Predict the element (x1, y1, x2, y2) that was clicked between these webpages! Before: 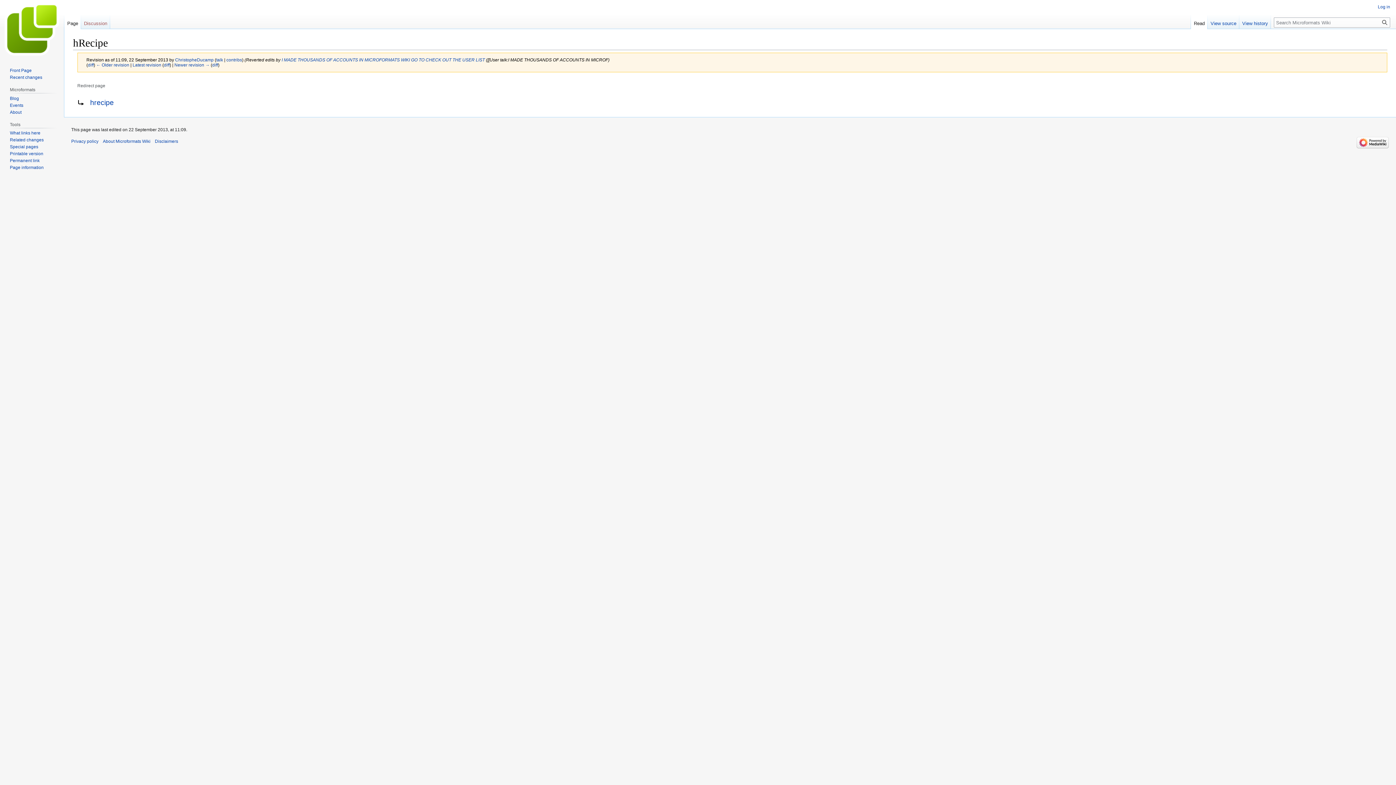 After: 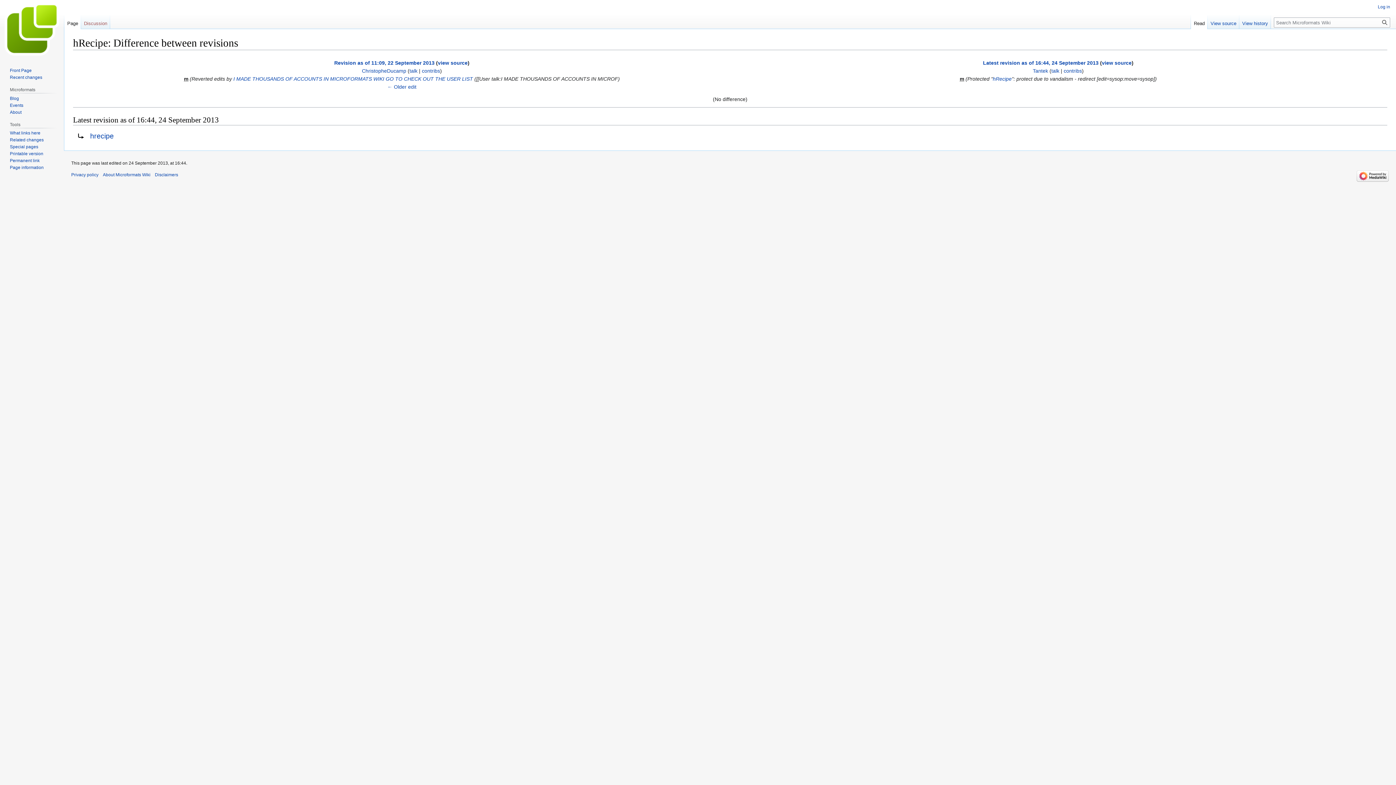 Action: label: diff bbox: (163, 62, 169, 67)